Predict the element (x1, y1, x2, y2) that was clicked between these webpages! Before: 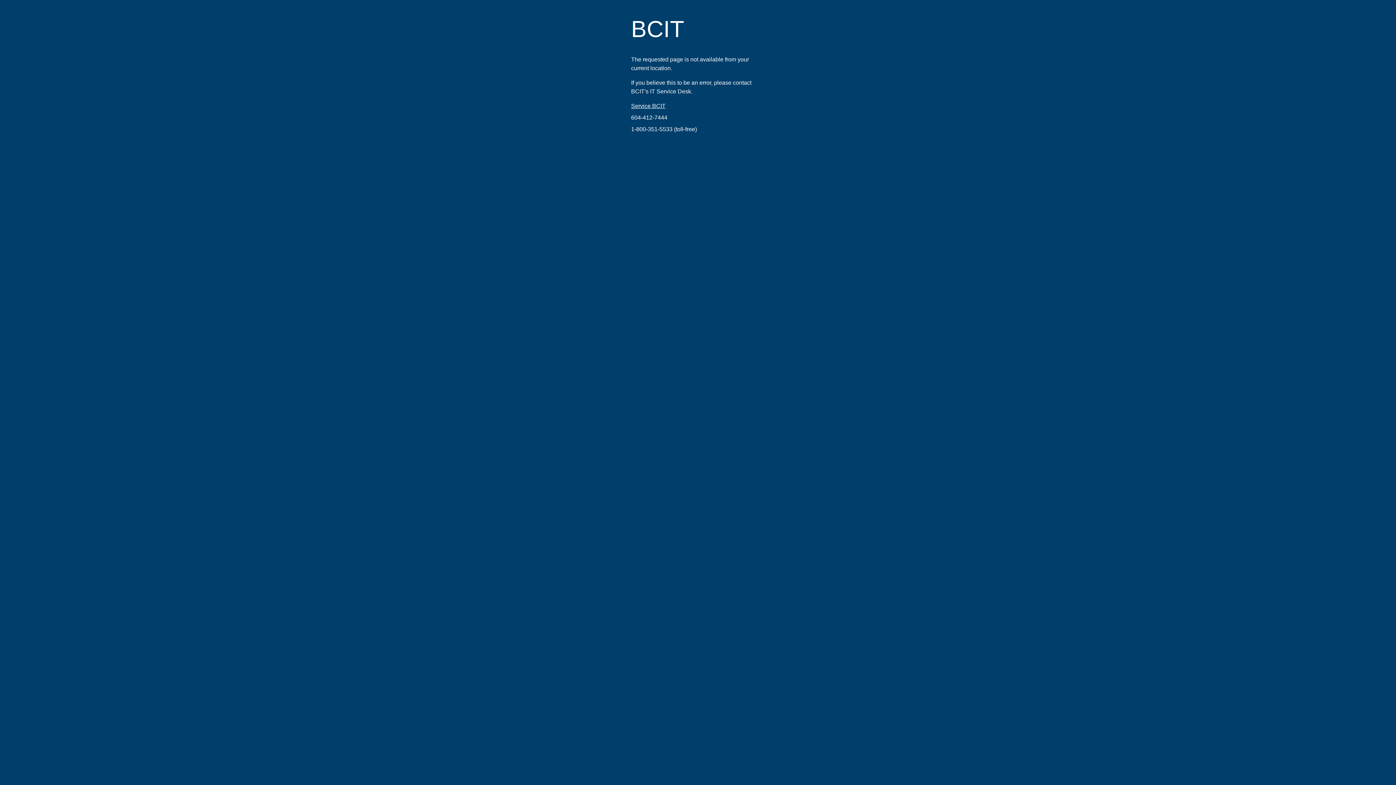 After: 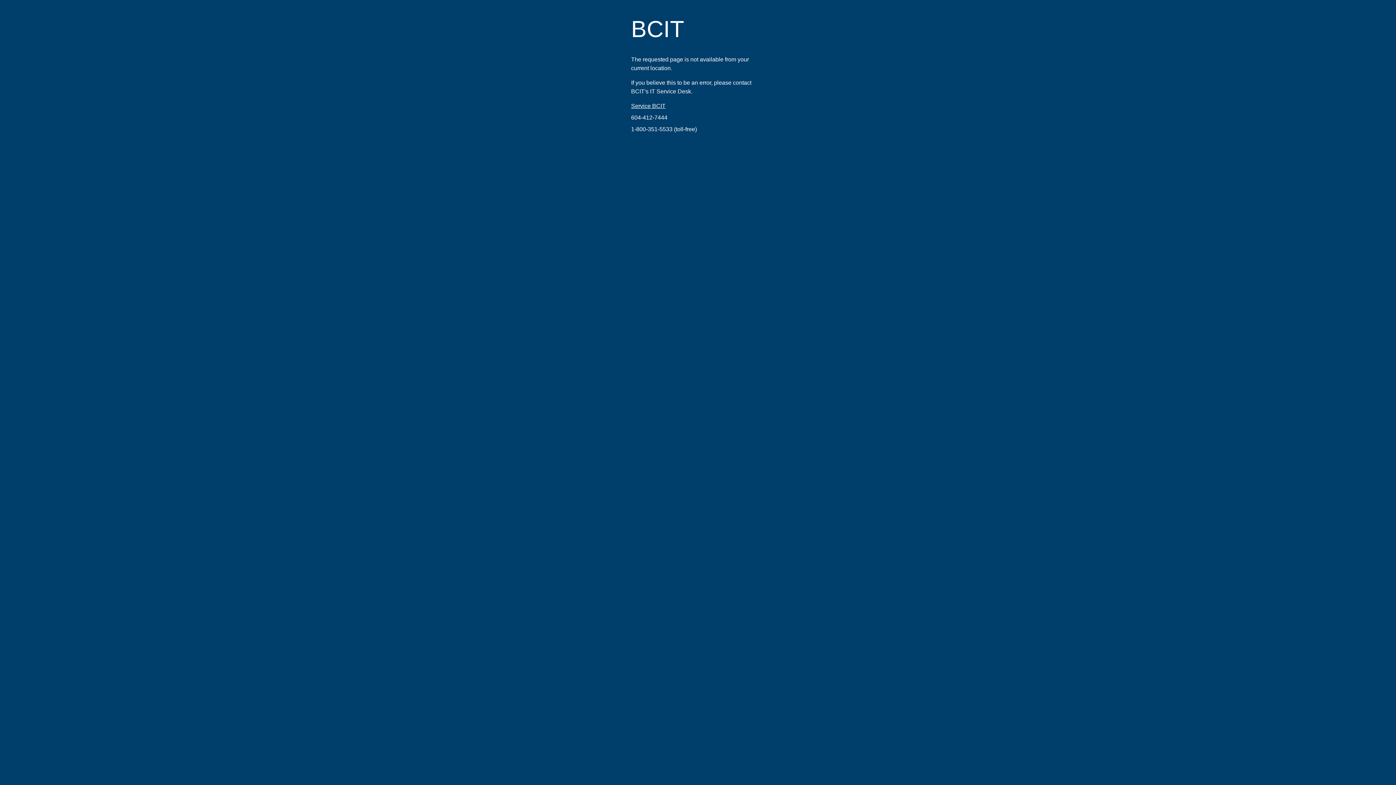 Action: label: 604-412-7444 bbox: (631, 114, 667, 120)